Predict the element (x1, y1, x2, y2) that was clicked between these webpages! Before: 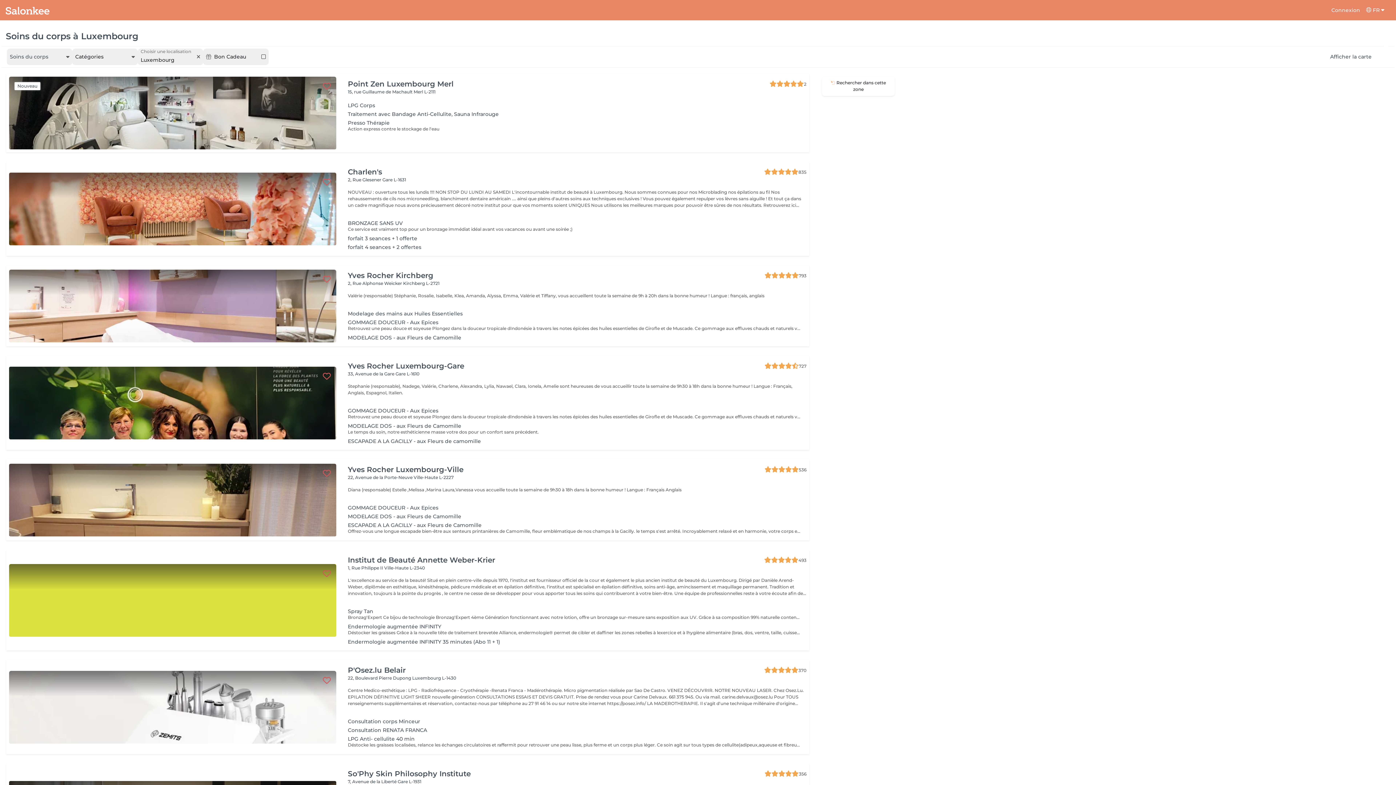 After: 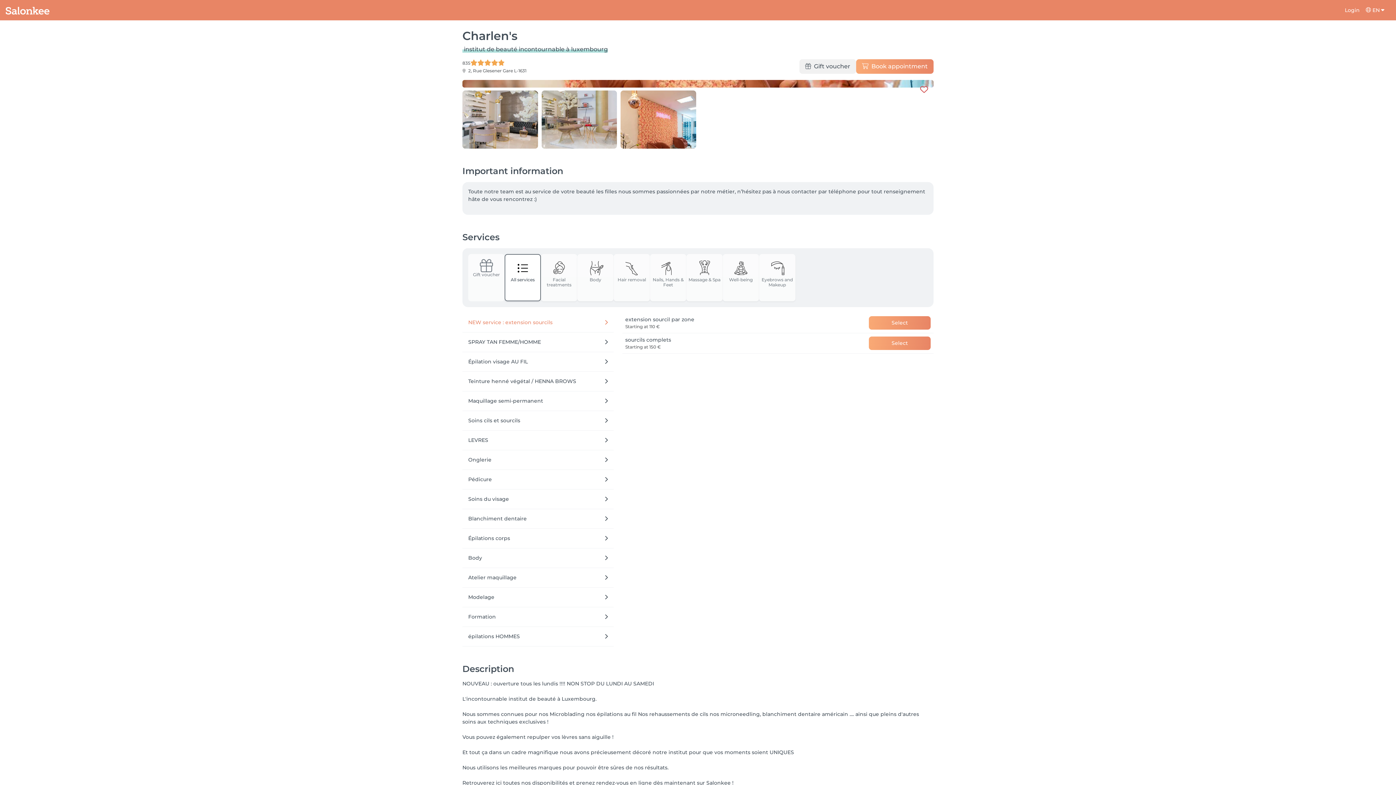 Action: label: Charlen's
835

2, Rue Glesener Gare L-1631

NOUVEAU : ouverture tous les lundis !!!! NON STOP DU LUNDI AU SAMEDI L'incontournable institut de beauté à Luxembourg. Nous sommes connues pour nos Microblading nos épilations au fil Nos rehaussements de cils nos microneedling, blanchiment dentaire américain .... ainsi que pleins d'autres soins aux techniques exclusives ! Vous pouvez également repulper vos lèvres sans aiguille ! Et tout ça dans un cadre magnifique nous avons précieusement décoré notre institut pour que vos moments soient UNIQUES Nous utilisons les meilleures marques pour pouvoir être sûres de nos résultats. Retrouverez ici toutes nos disponibilités et prenez rendez-vous en ligne dès maintenant sur Salonkee !

BRONZAGE SANS UV
Ce service est vraiment top pour un bronzage immédiat idéal avant vos vacances ou avant une soirée ;)
forfait 3 seances + 1 offerte
forfait 4 seances + 2 offertes bbox: (9, 164, 806, 253)